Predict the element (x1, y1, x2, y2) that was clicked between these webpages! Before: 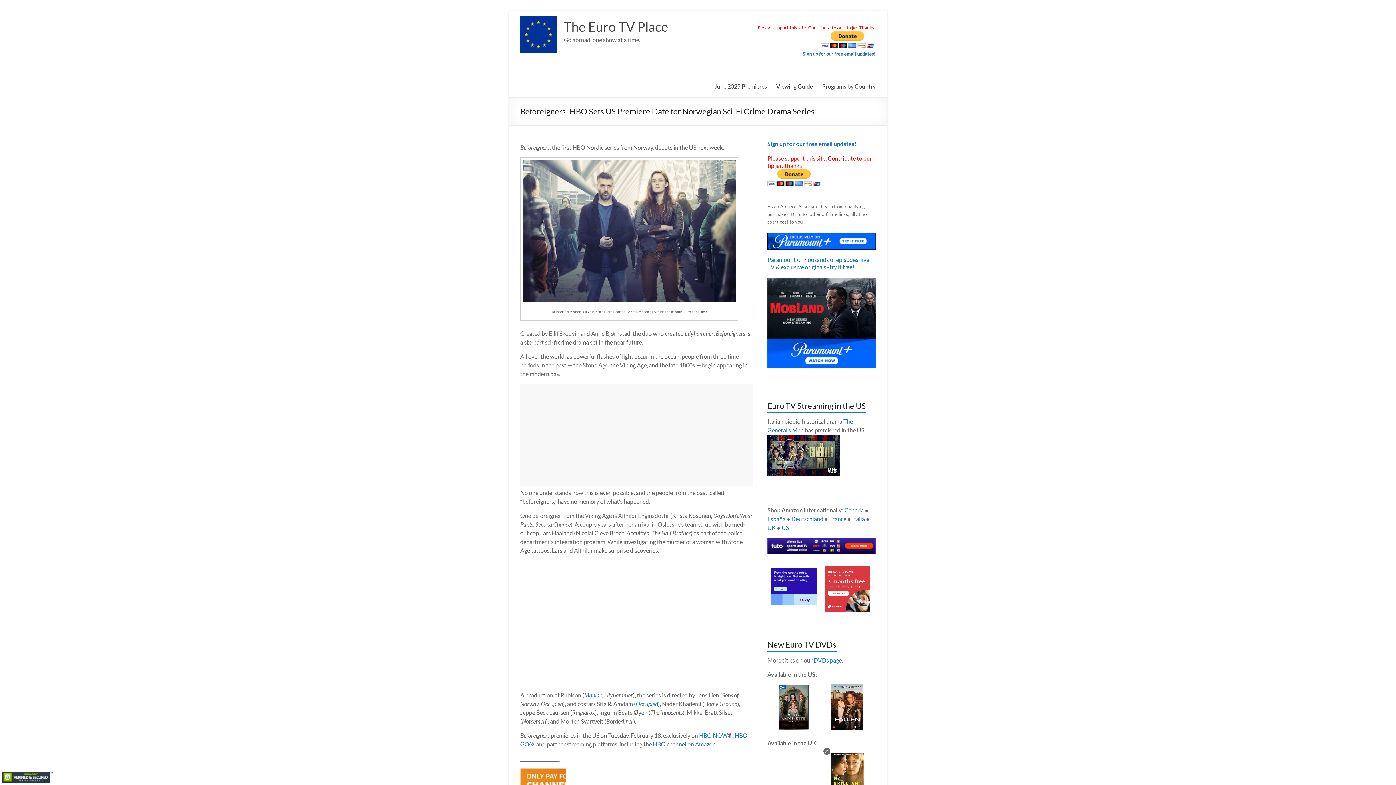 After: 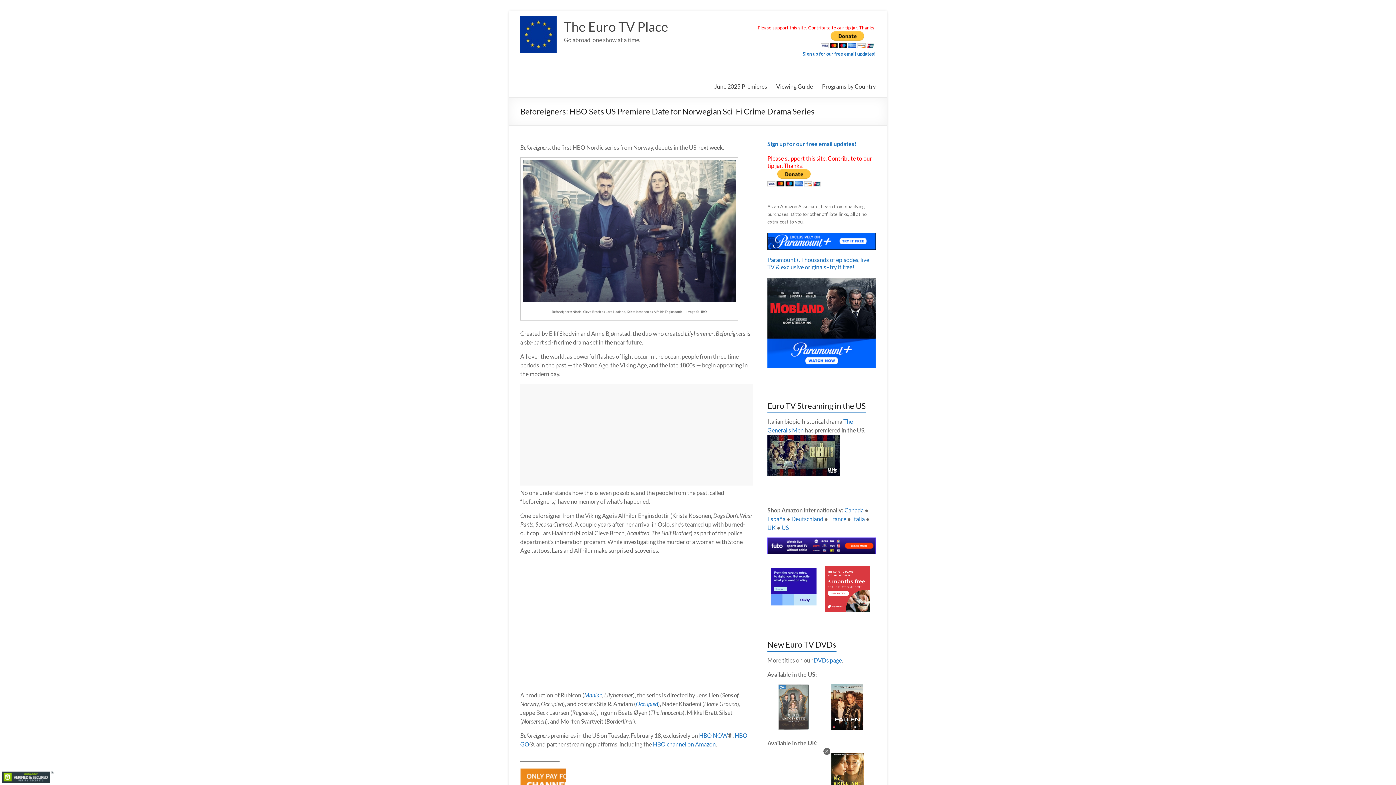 Action: bbox: (771, 684, 816, 730)